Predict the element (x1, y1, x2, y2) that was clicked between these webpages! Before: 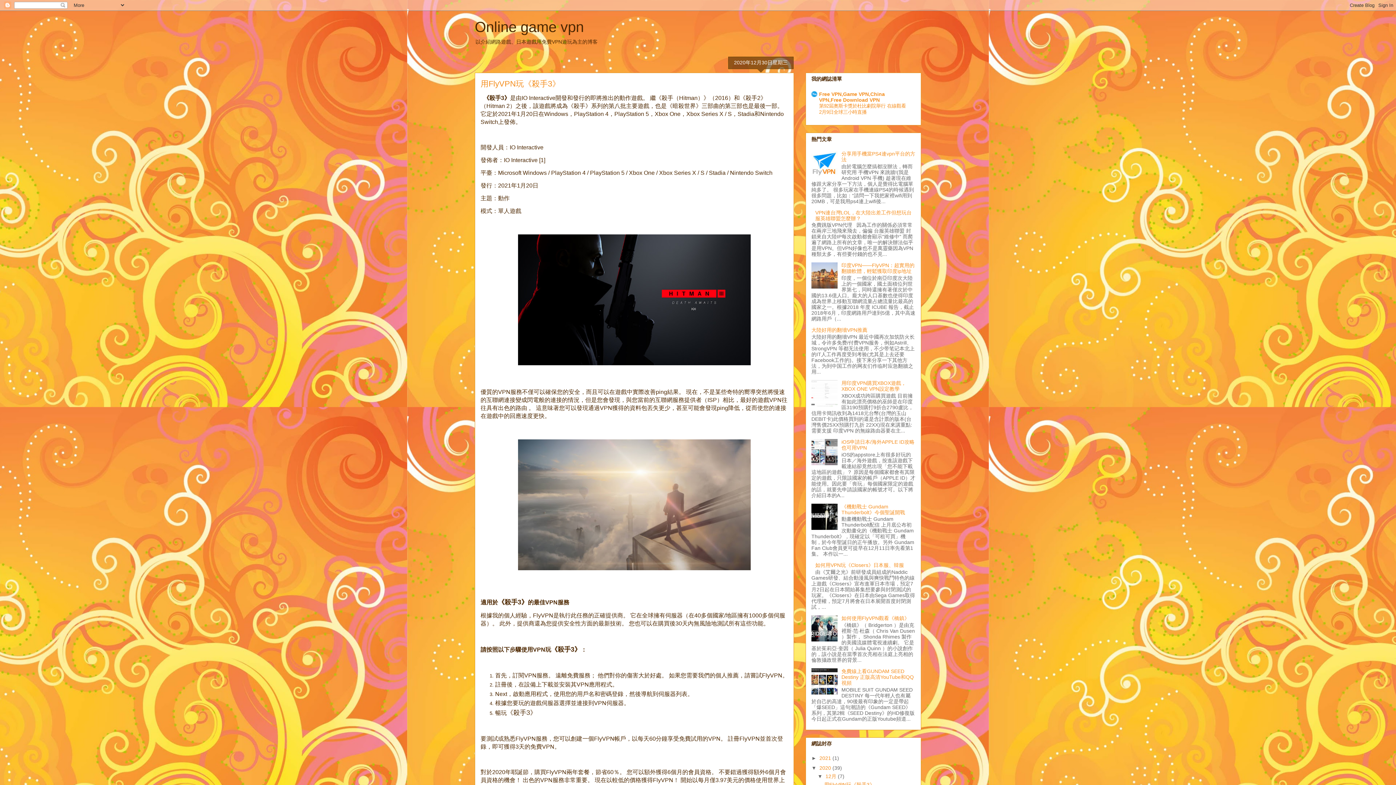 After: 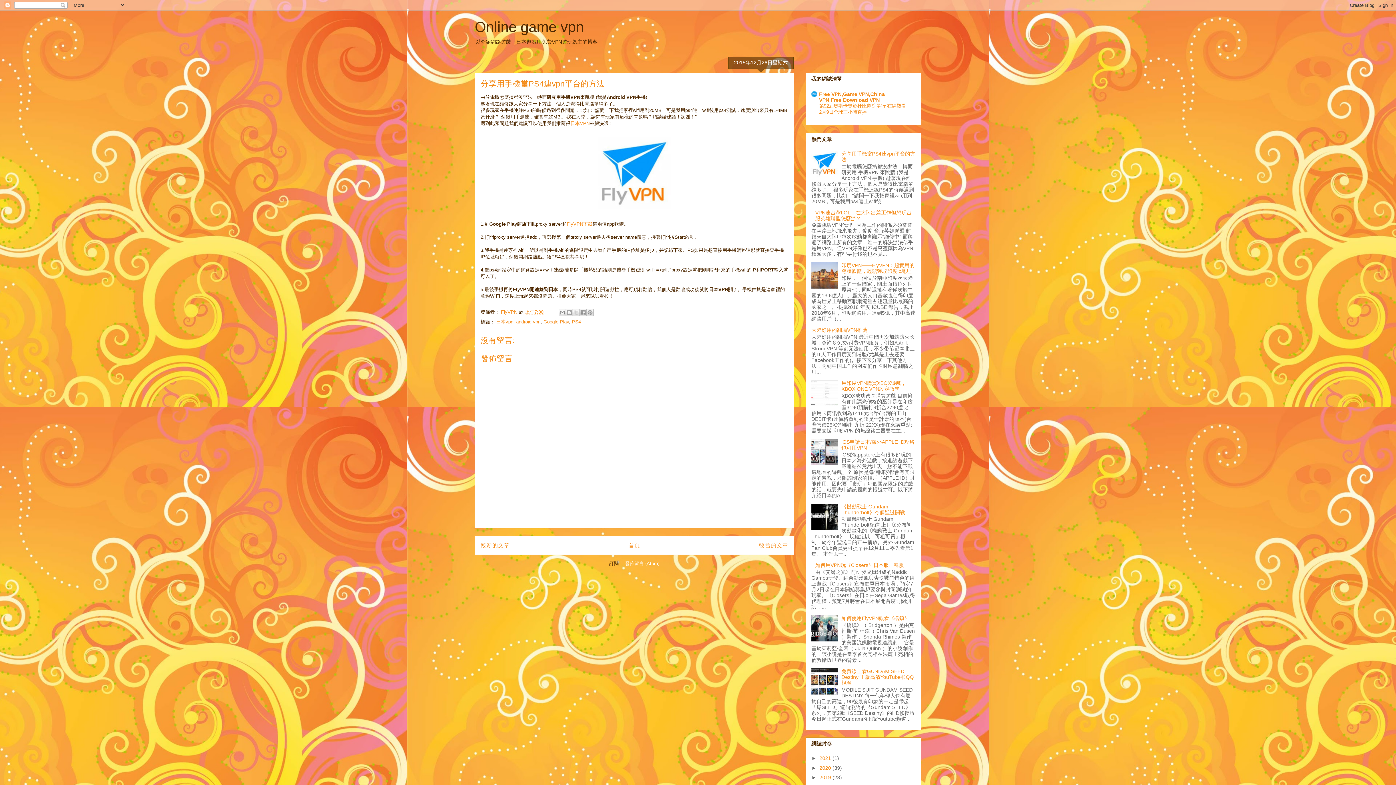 Action: bbox: (841, 150, 915, 162) label: 分享用手機當PS4連vpn平台的方法